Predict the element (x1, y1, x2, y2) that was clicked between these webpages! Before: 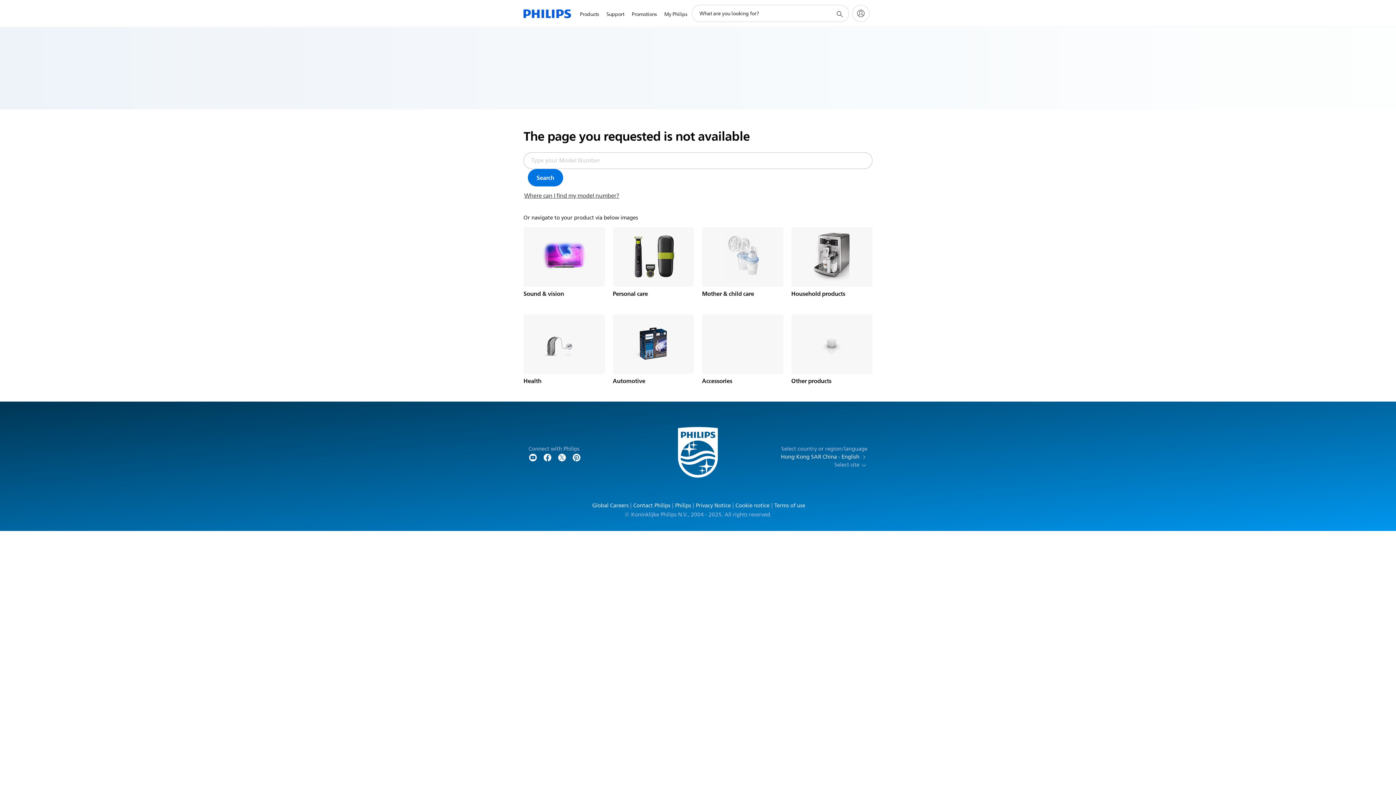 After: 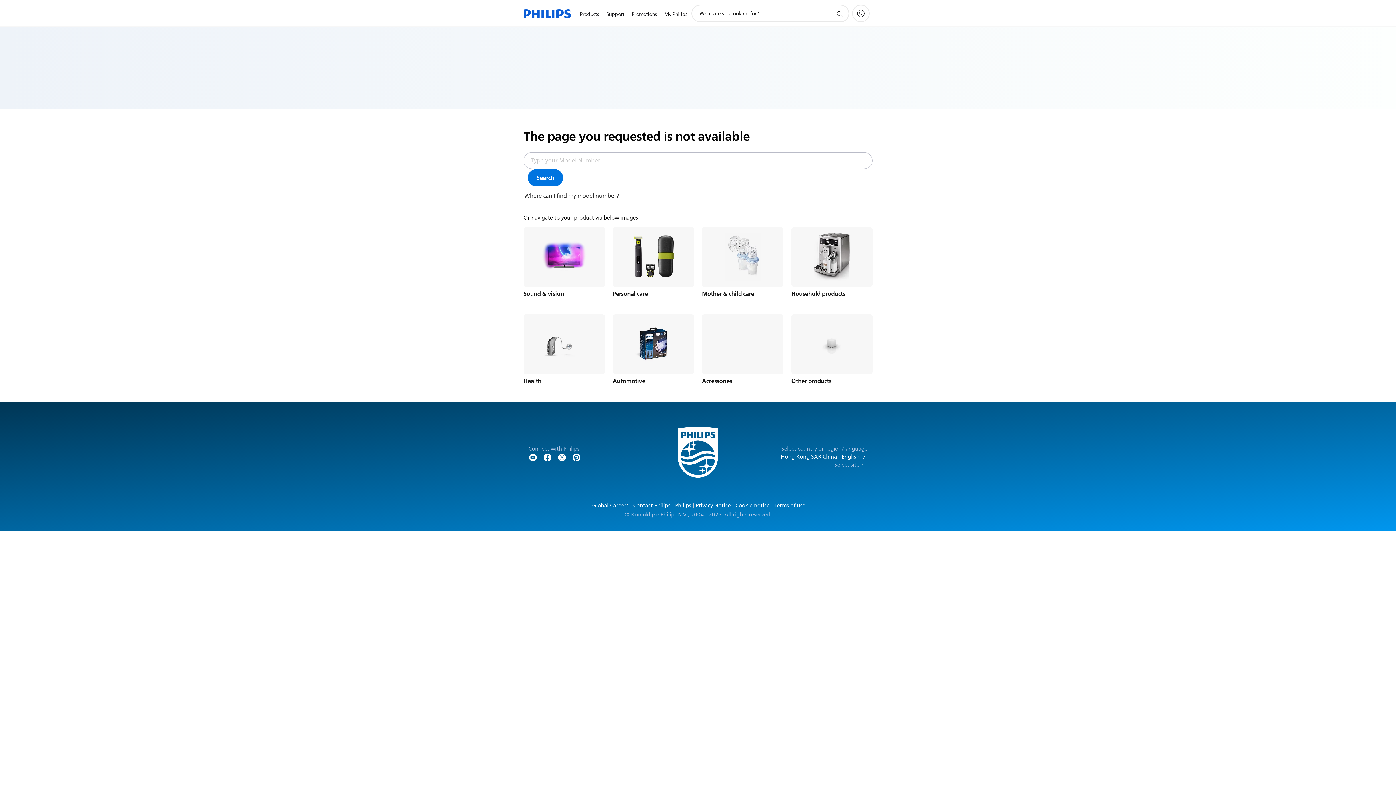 Action: label: support search icon bbox: (835, 9, 844, 18)